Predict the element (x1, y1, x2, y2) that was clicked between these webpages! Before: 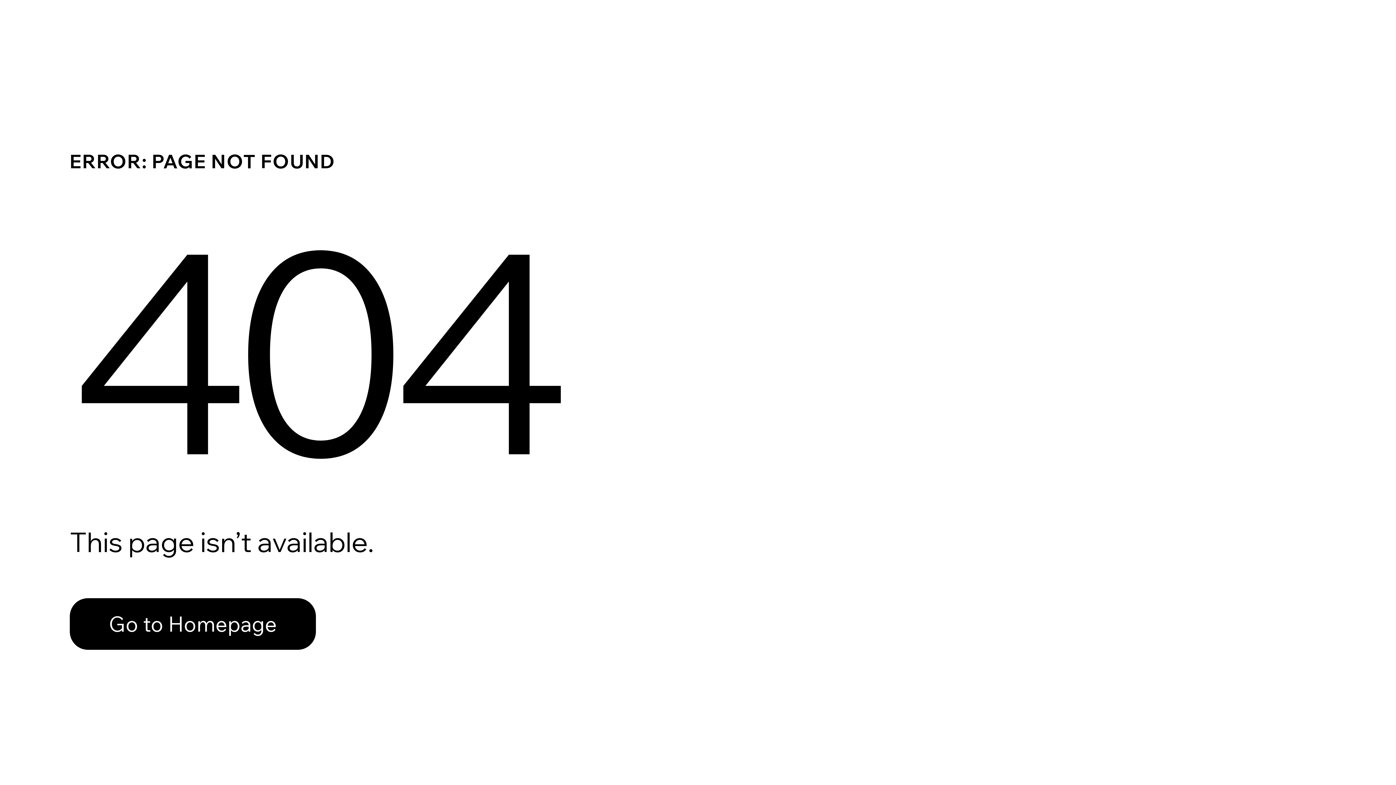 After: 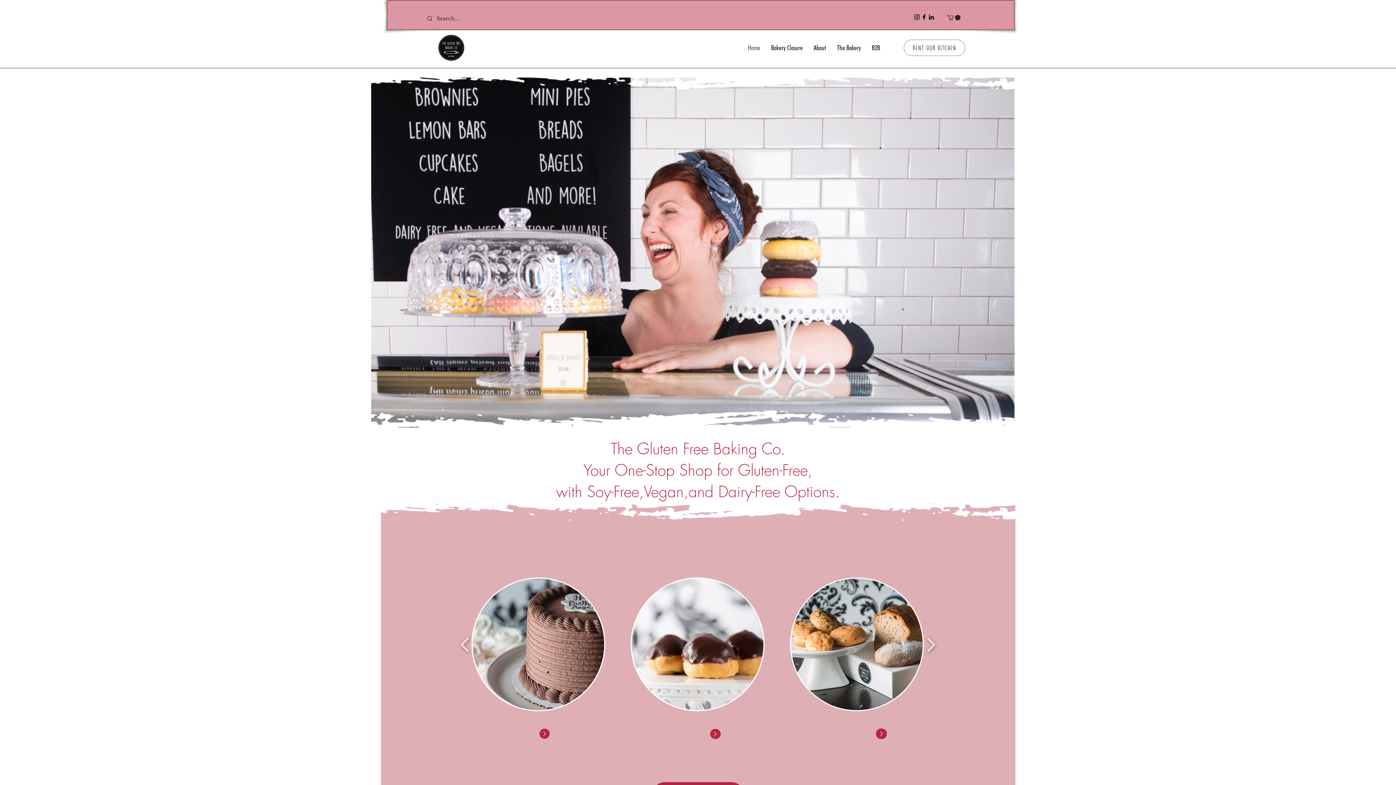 Action: bbox: (69, 582, 768, 659) label: Go to Homepage